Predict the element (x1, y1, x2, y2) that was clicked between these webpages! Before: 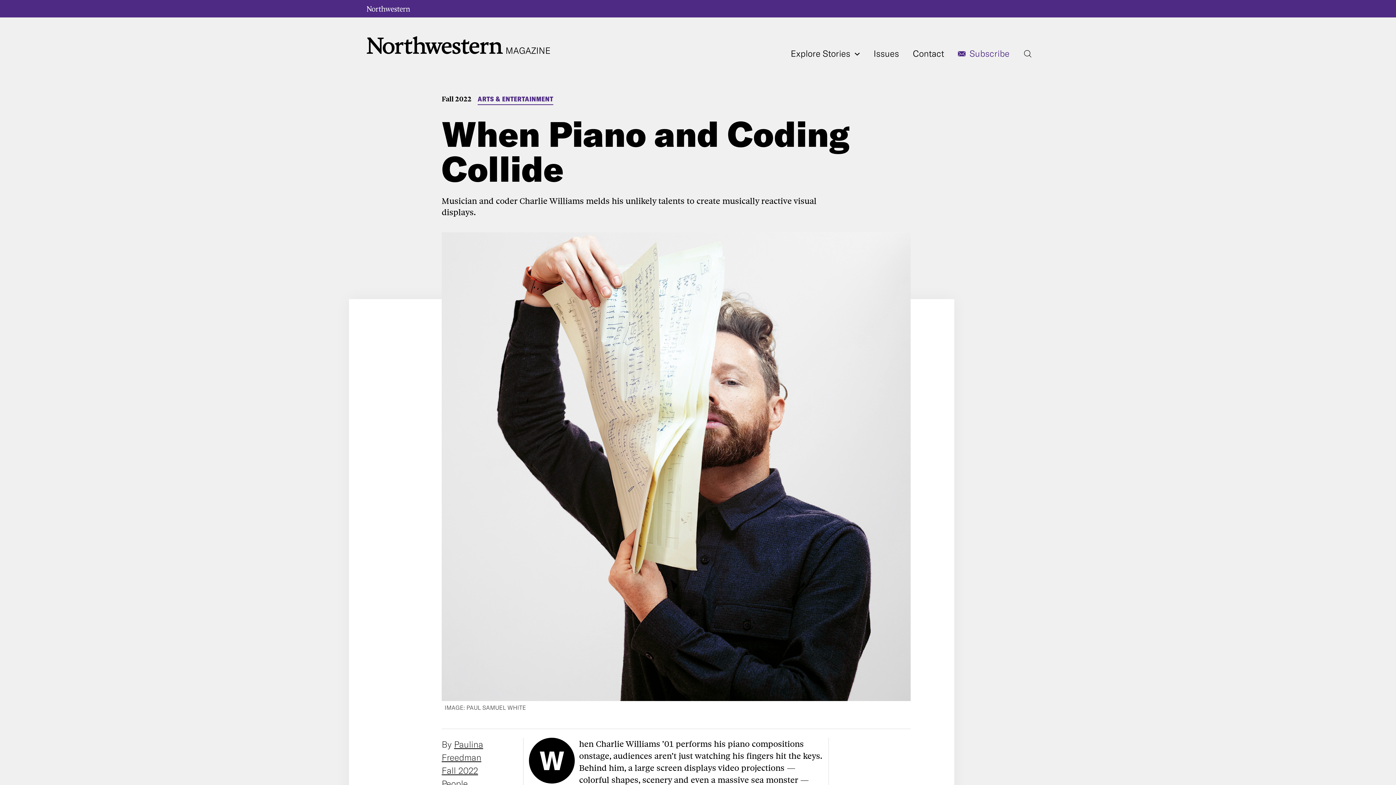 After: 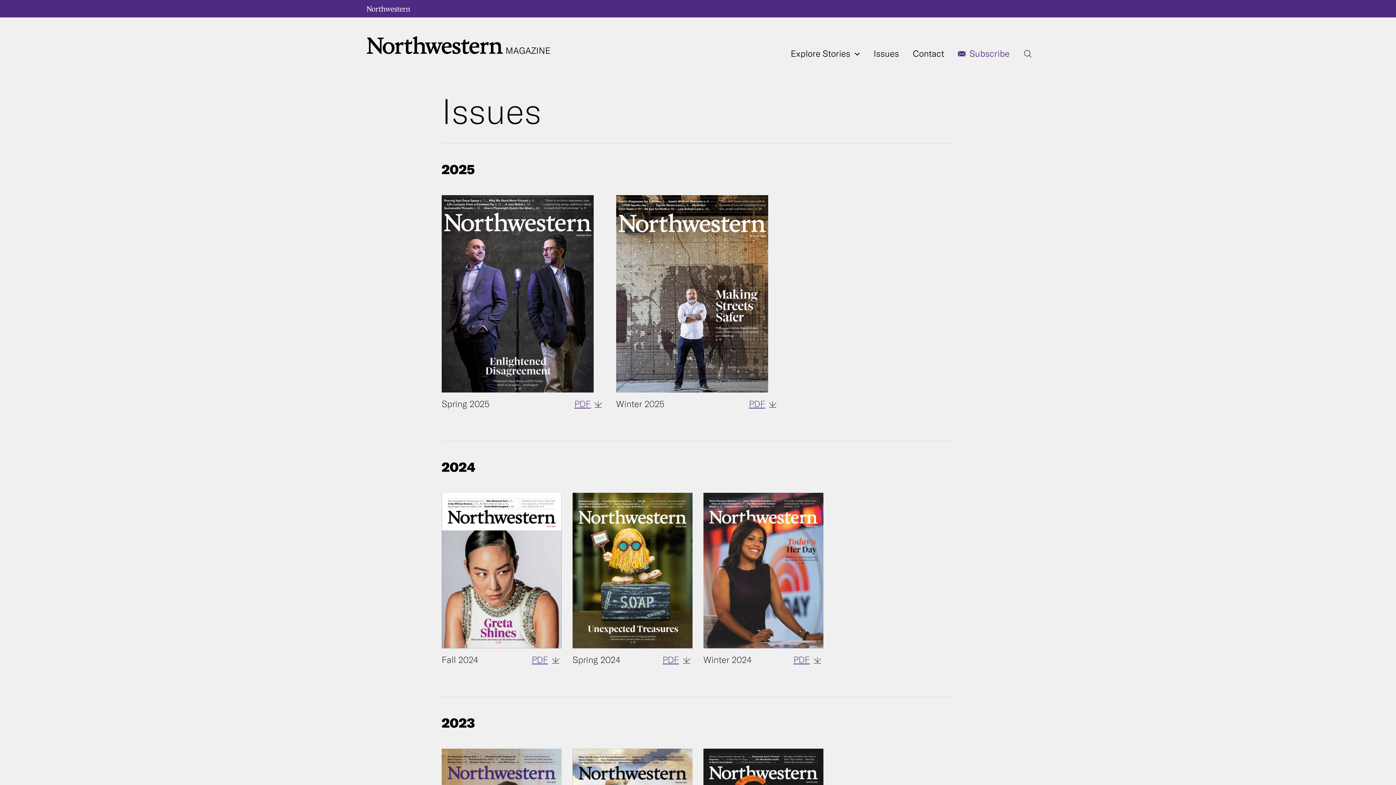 Action: bbox: (868, 43, 905, 63) label: Issues